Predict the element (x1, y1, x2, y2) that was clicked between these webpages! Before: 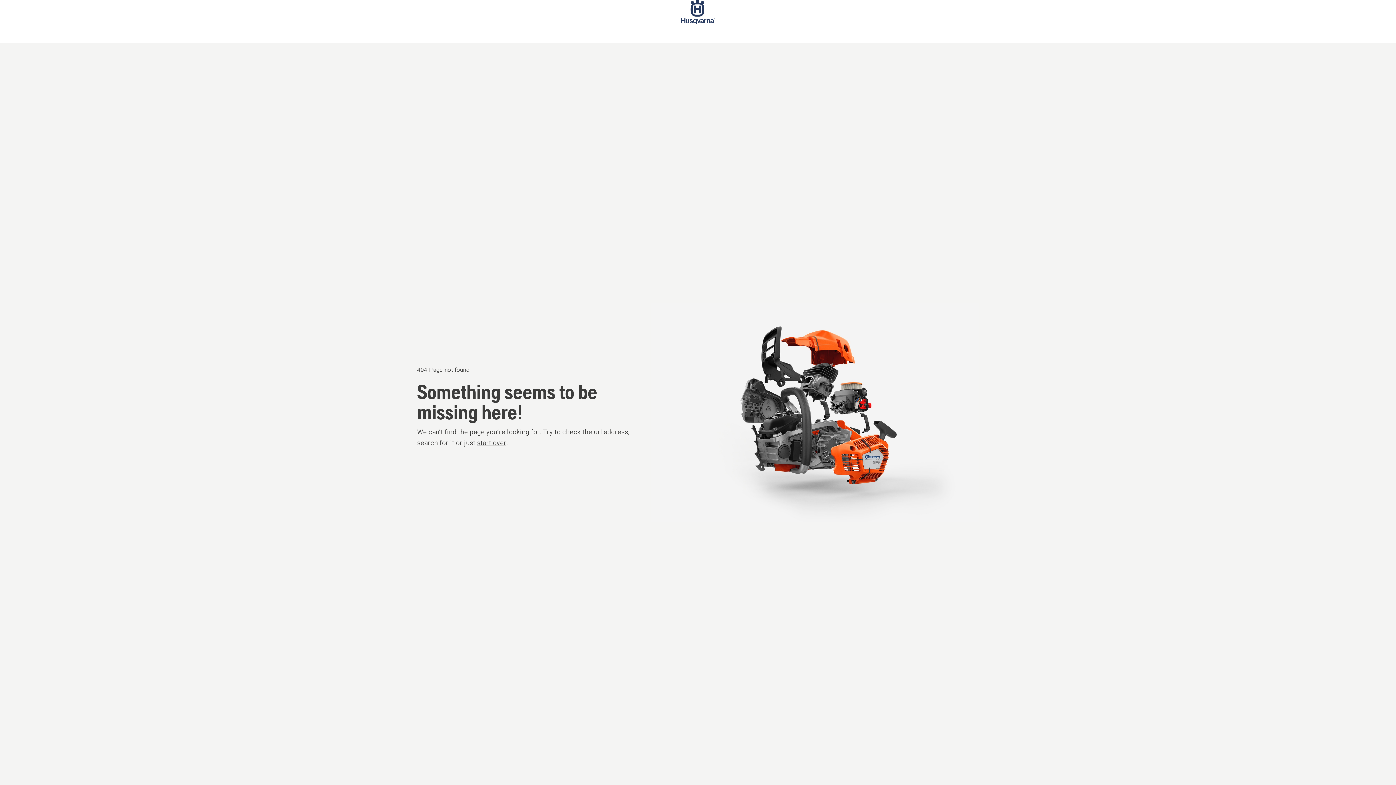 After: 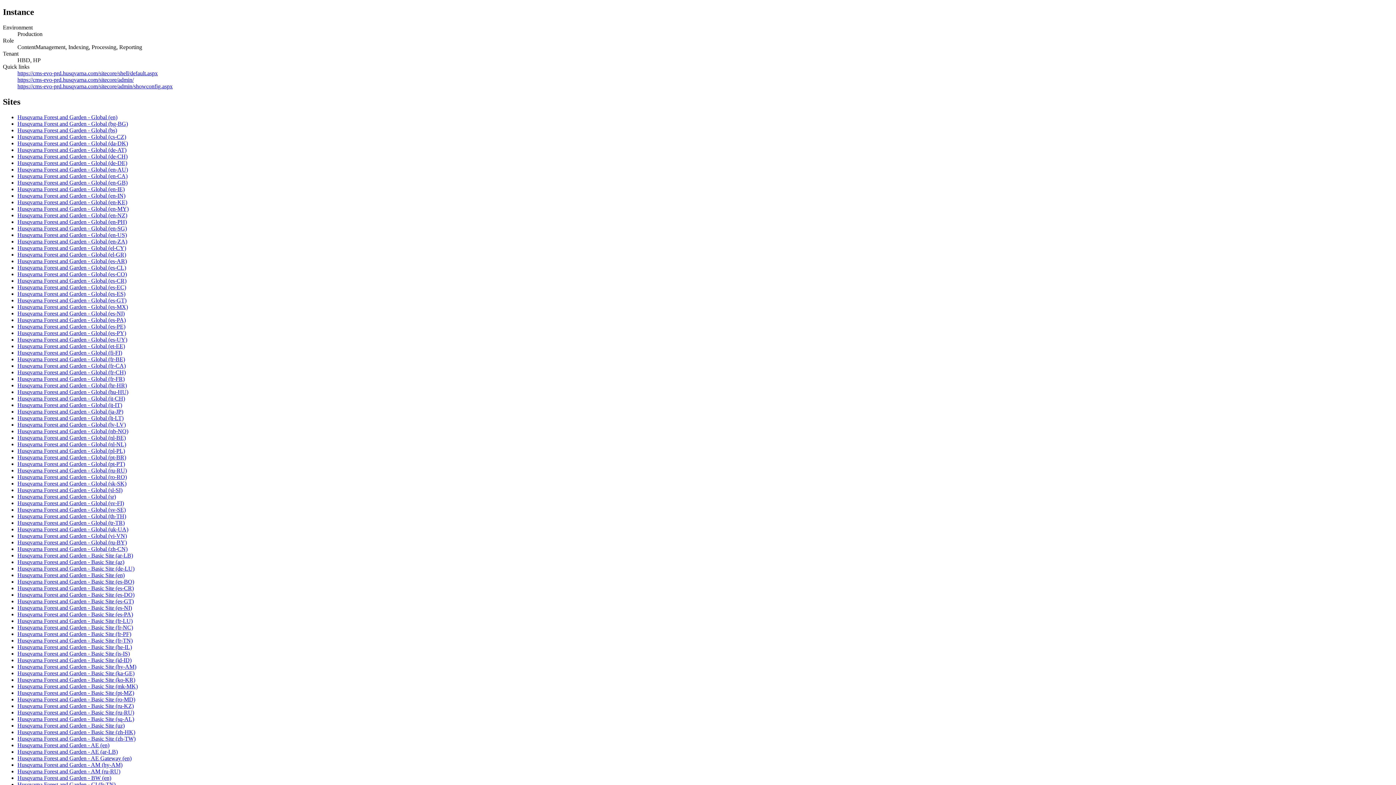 Action: bbox: (477, 438, 506, 447) label: start over